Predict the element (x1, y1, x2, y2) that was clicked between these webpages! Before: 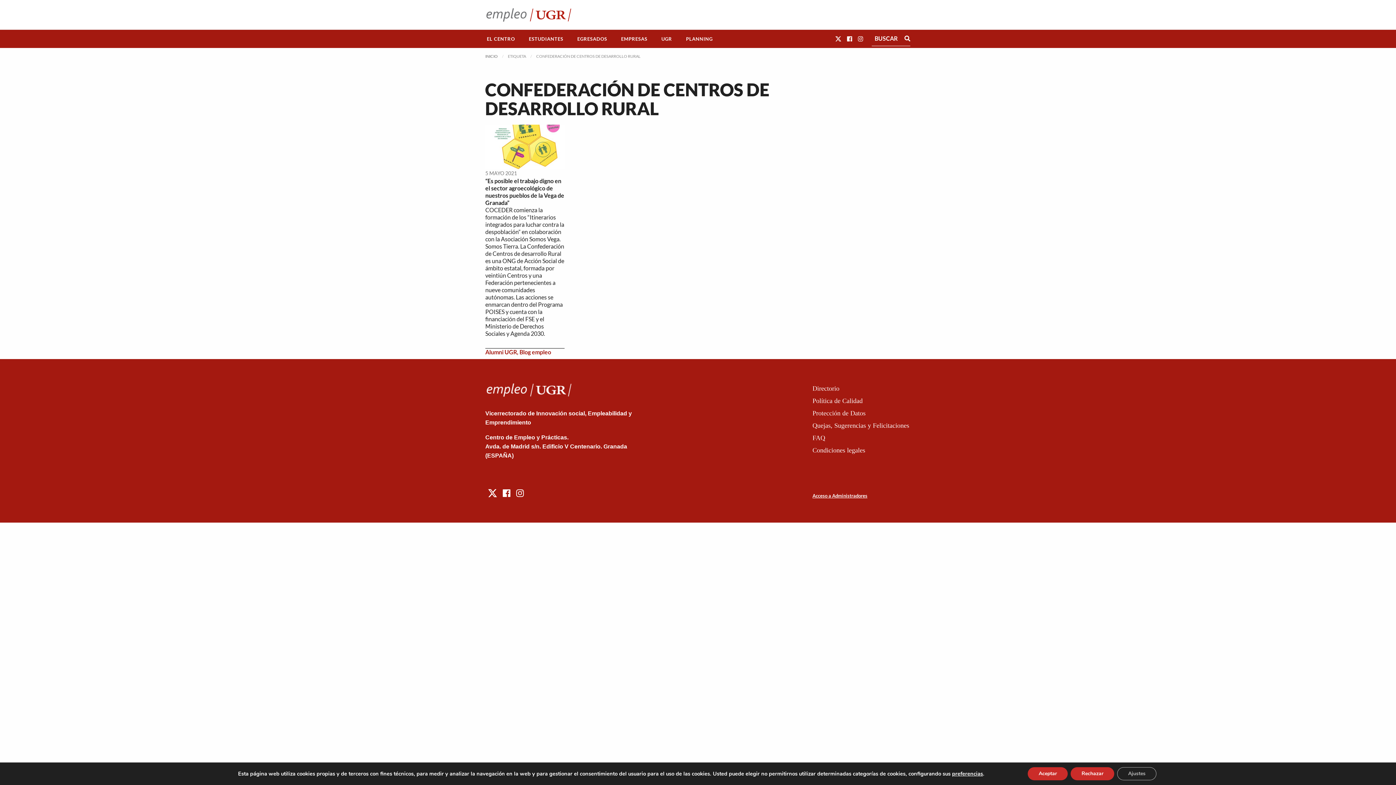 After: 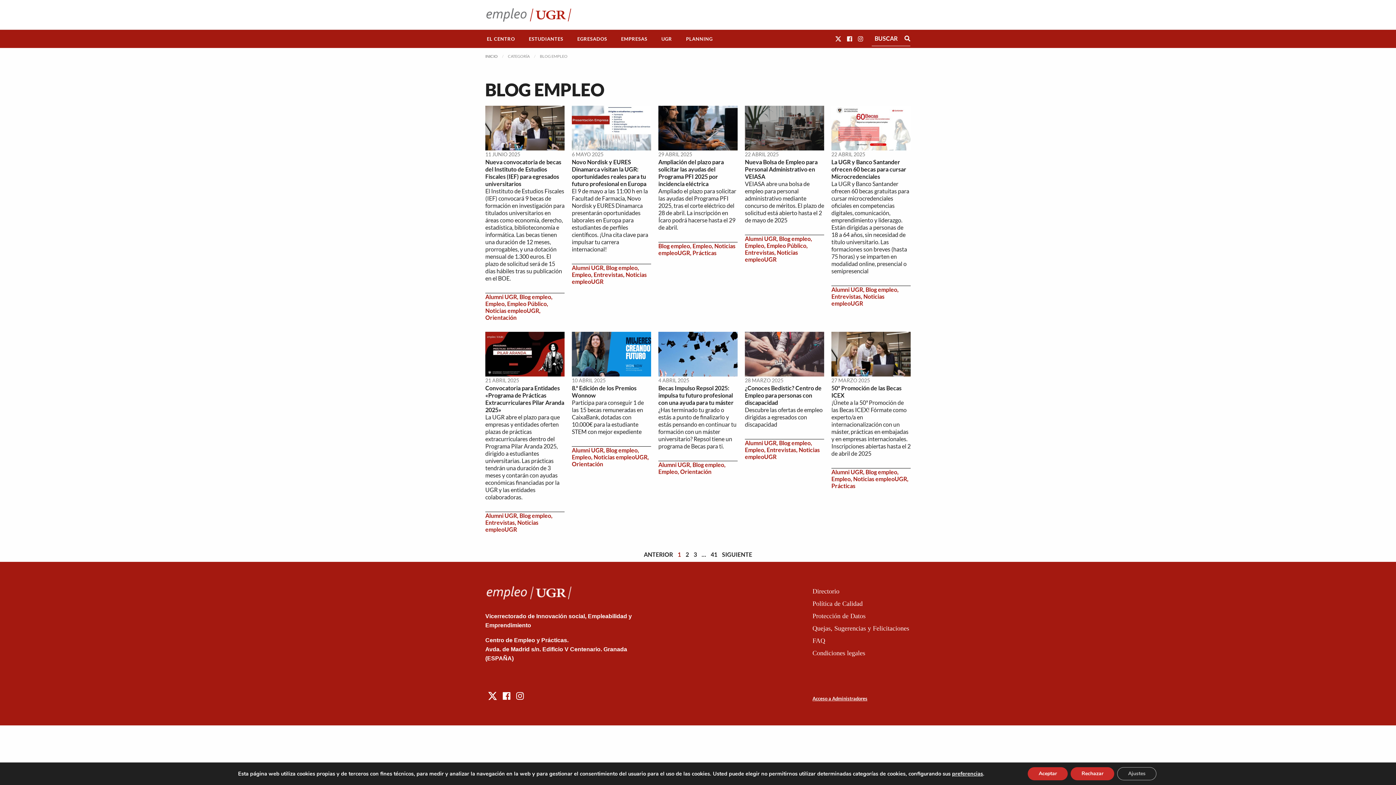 Action: bbox: (519, 348, 551, 355) label: Blog empleo